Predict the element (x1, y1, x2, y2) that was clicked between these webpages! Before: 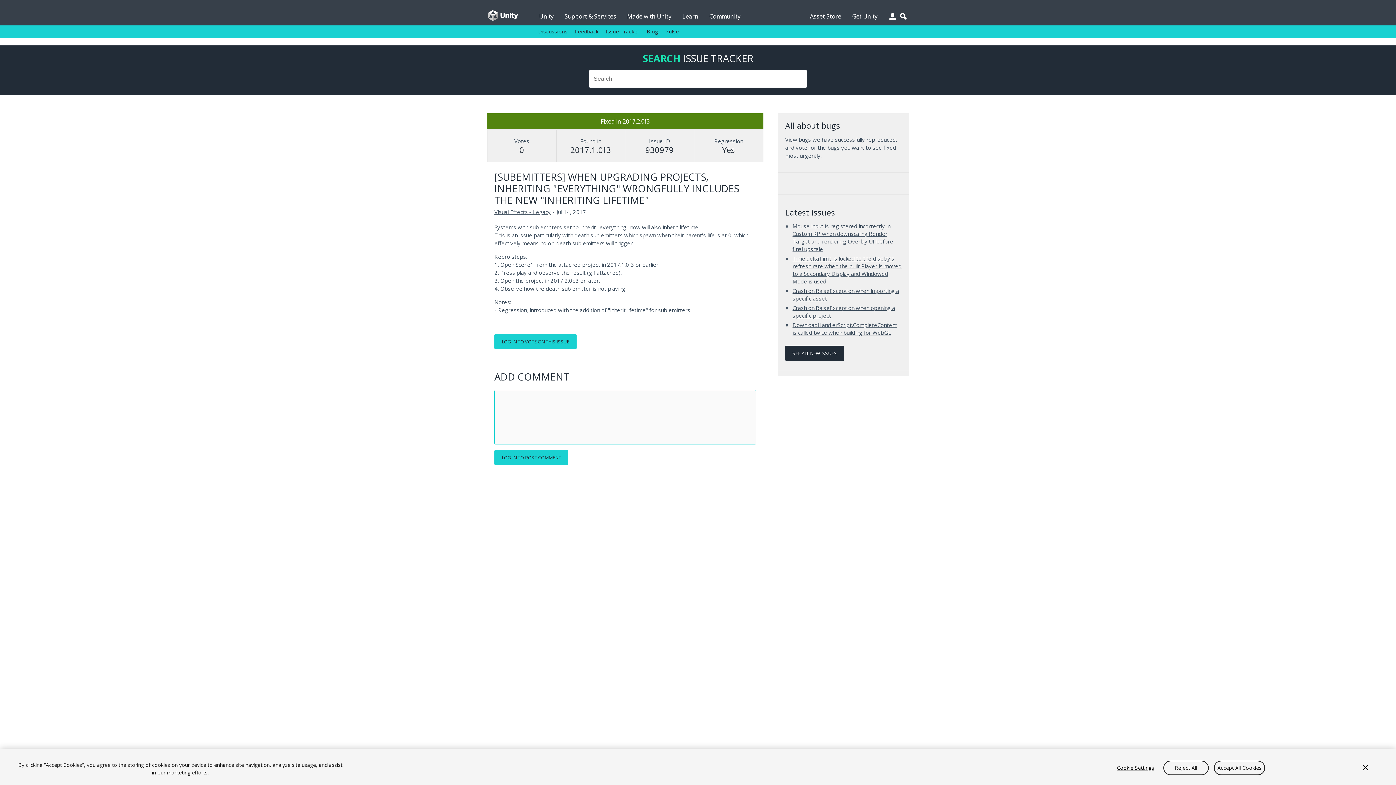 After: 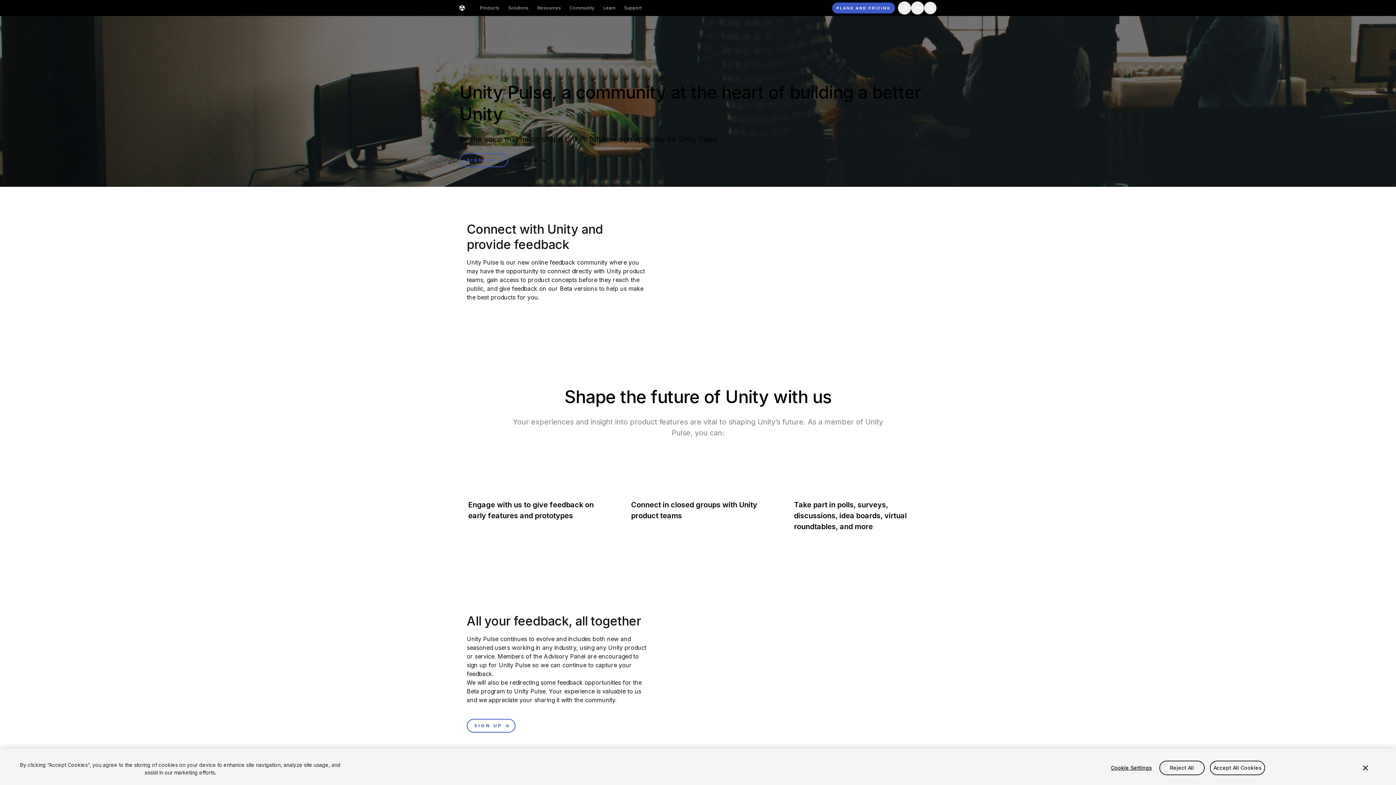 Action: bbox: (665, 25, 679, 37) label: Pulse